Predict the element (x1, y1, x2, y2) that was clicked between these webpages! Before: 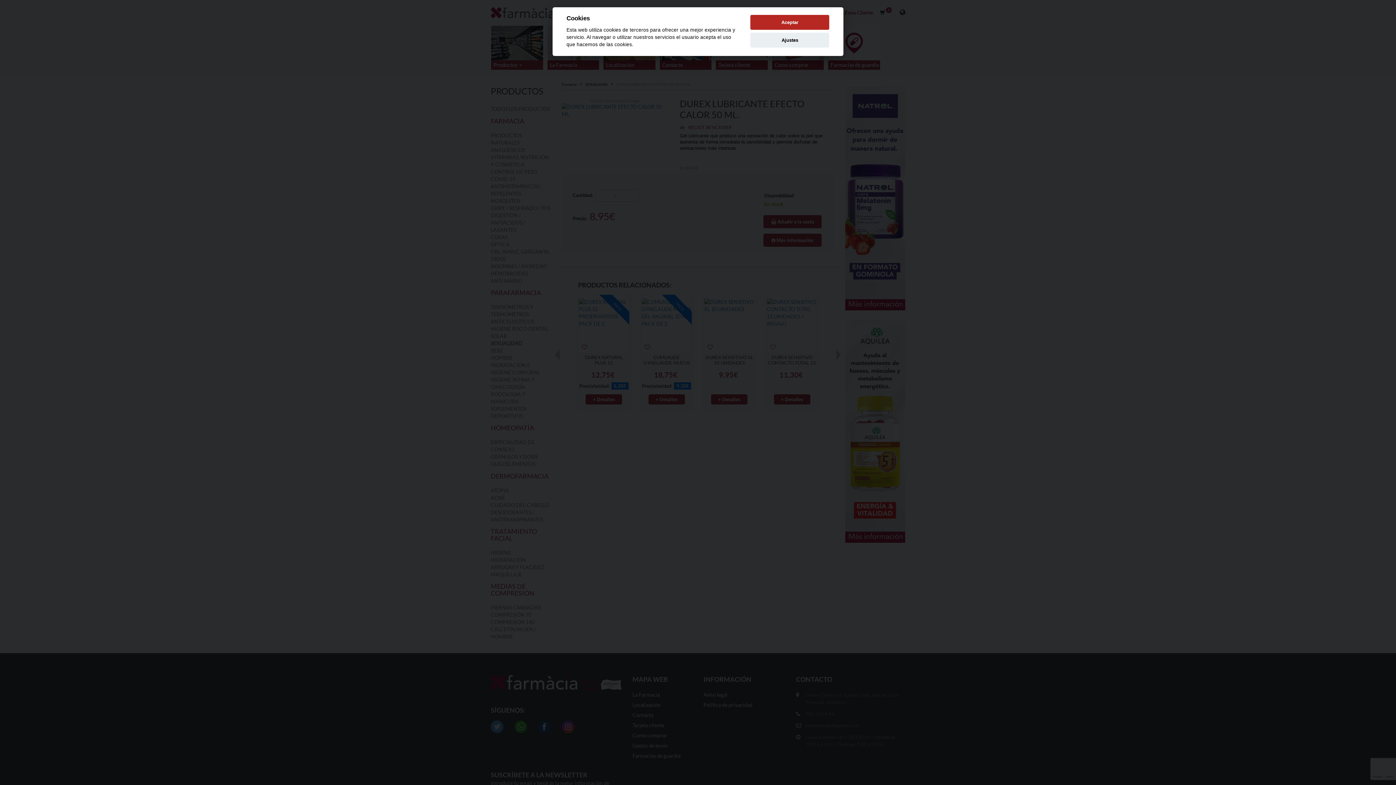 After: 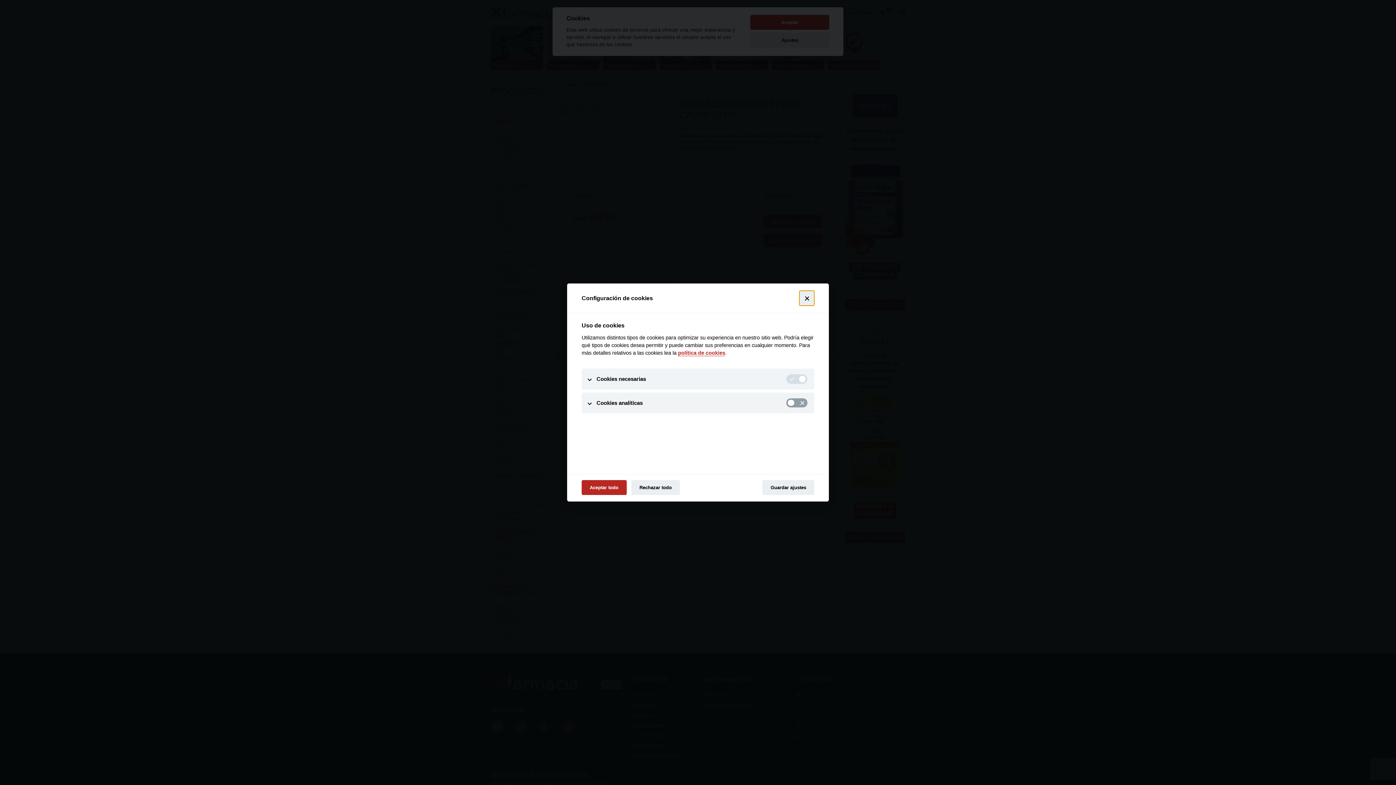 Action: label: Ajustes bbox: (750, 32, 829, 47)